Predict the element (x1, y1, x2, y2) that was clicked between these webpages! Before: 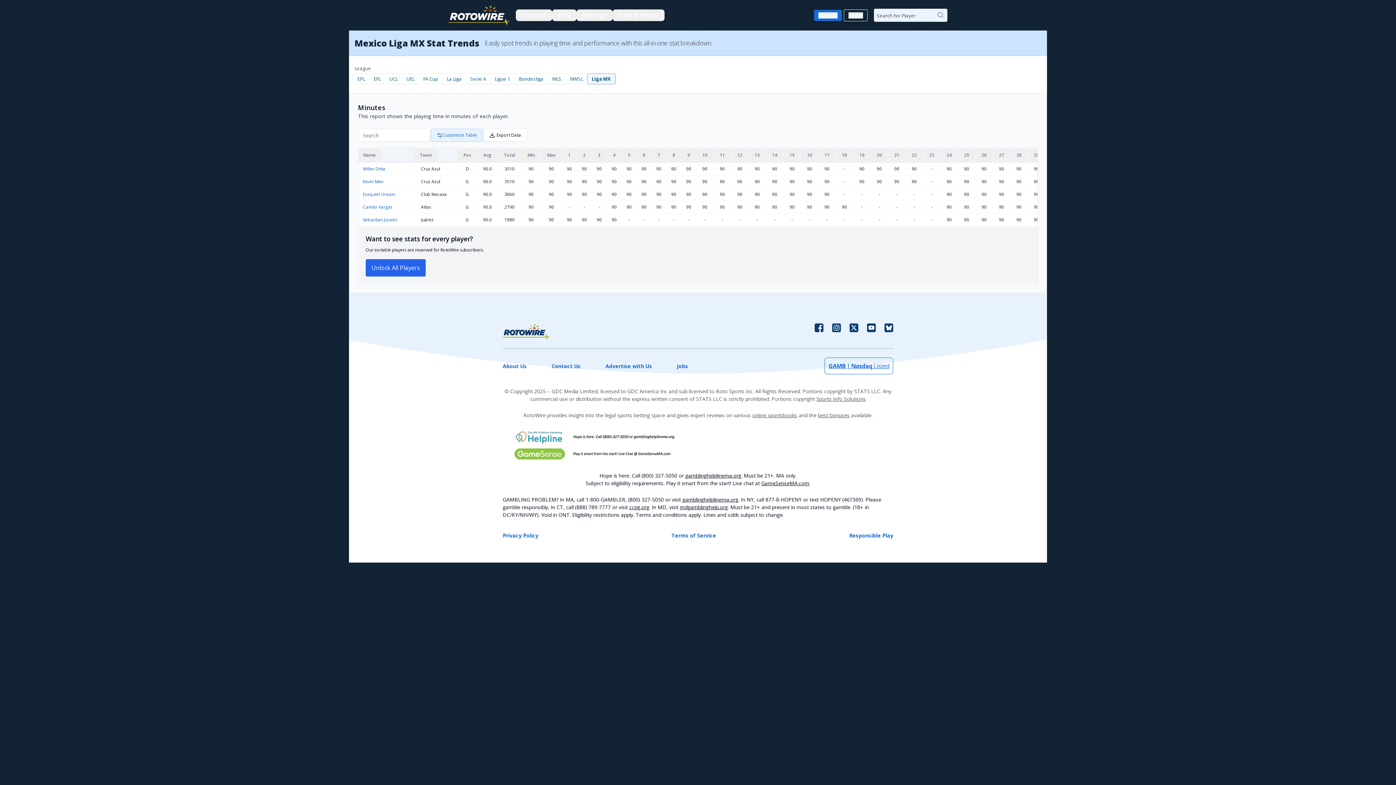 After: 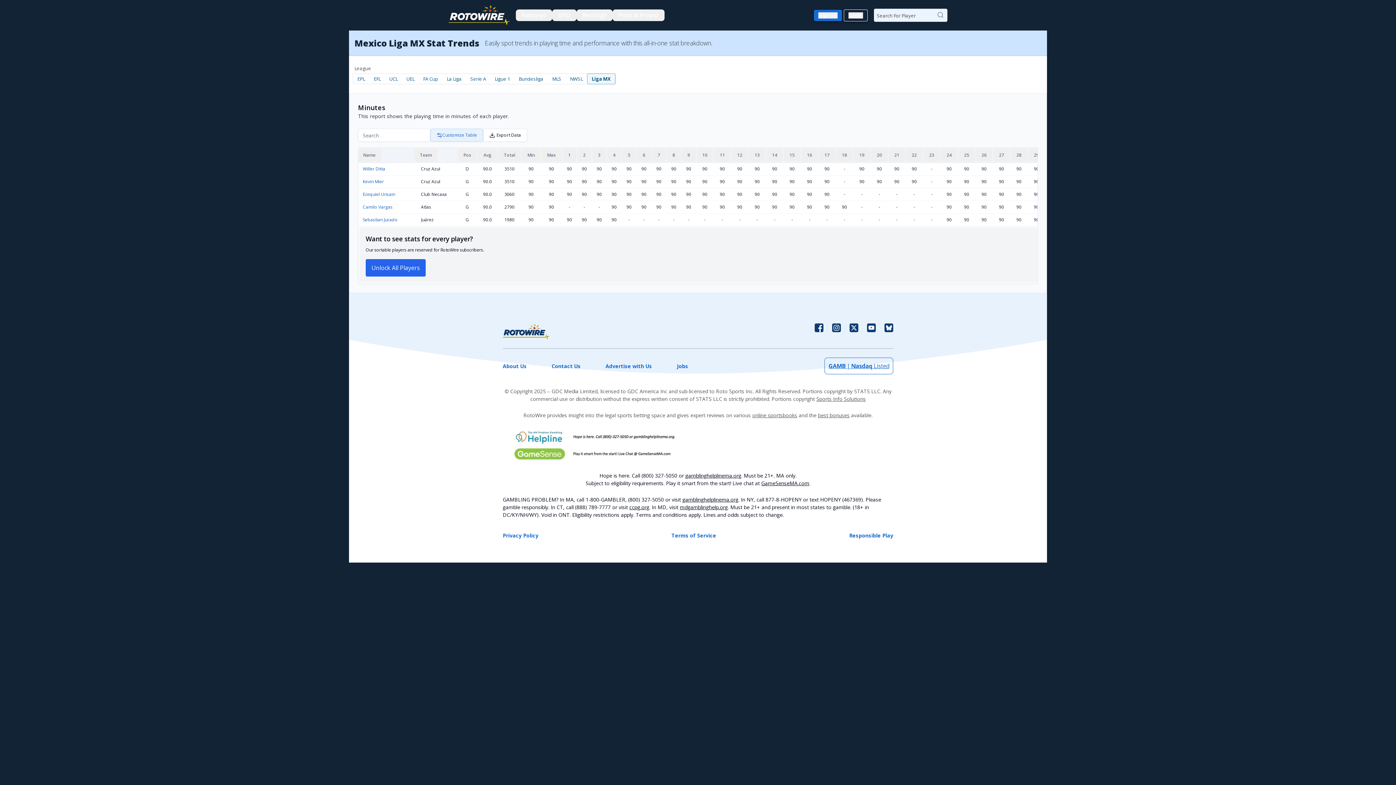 Action: bbox: (814, 323, 823, 339)